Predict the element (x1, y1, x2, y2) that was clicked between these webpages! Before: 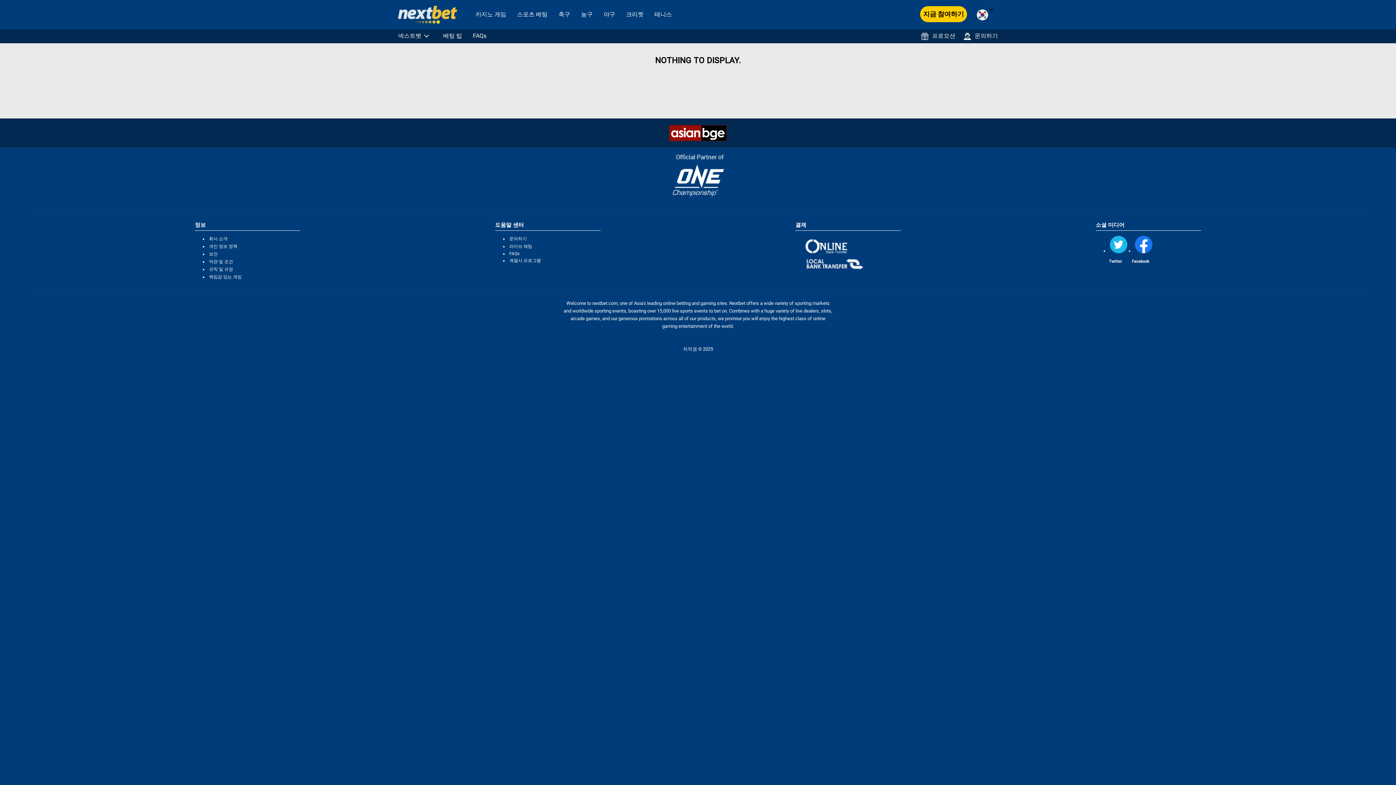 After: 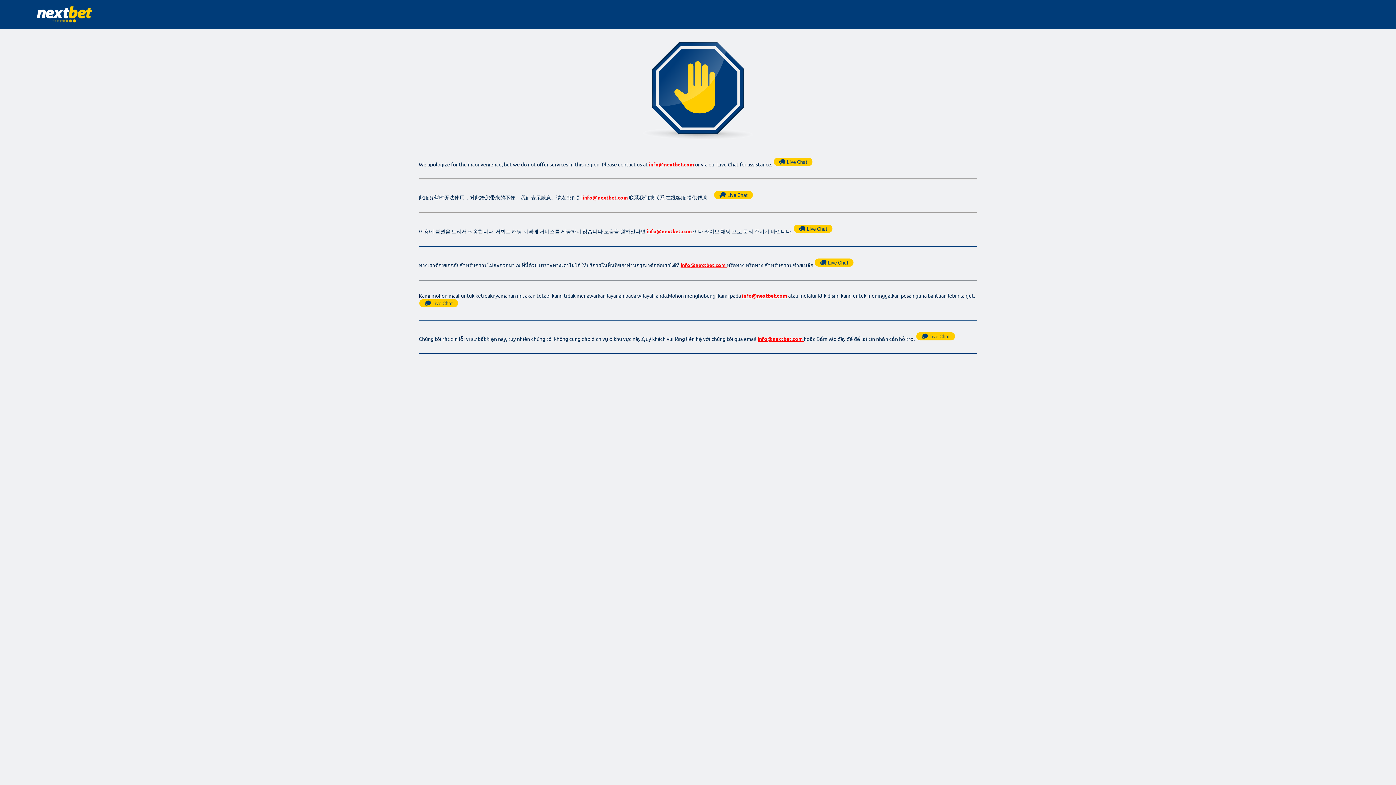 Action: label: 규칙 및 규정 bbox: (209, 266, 233, 272)